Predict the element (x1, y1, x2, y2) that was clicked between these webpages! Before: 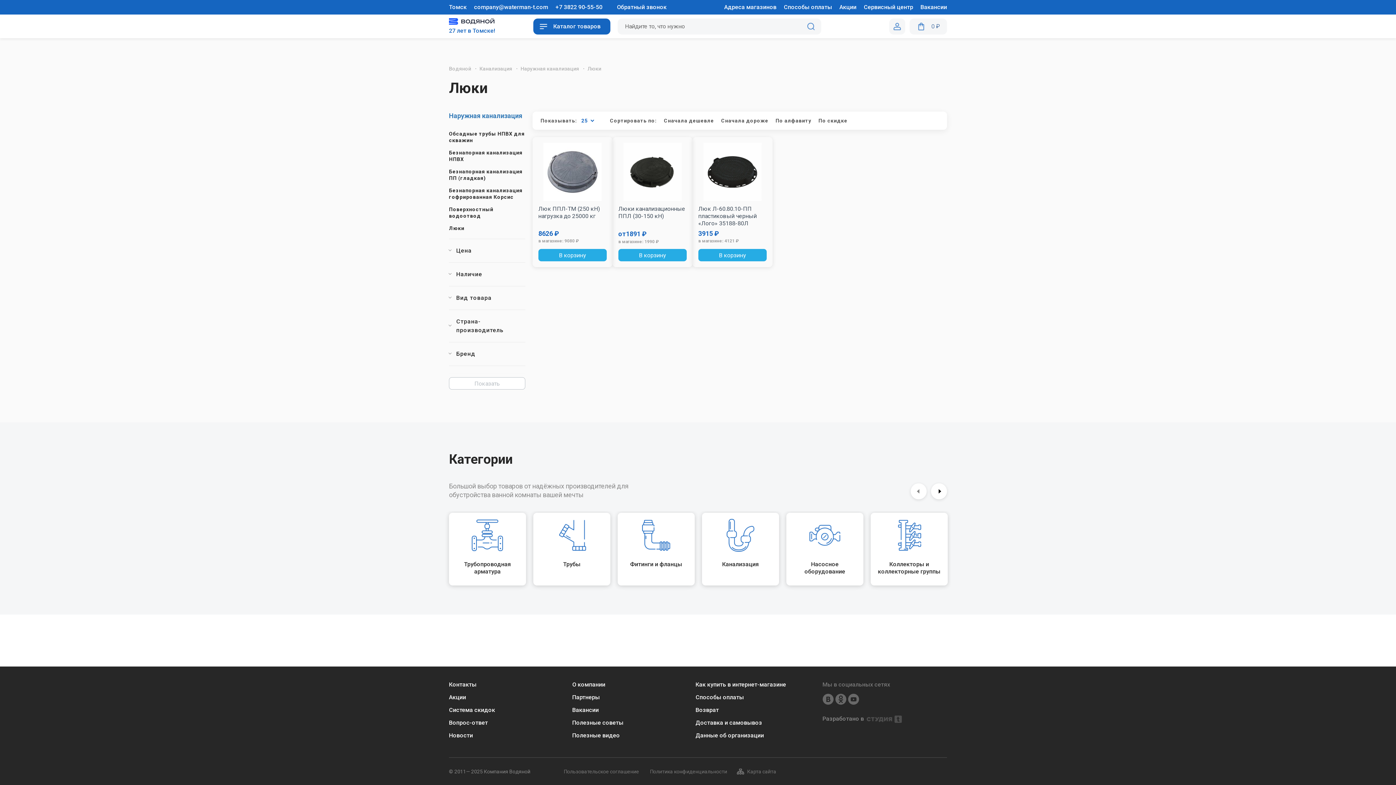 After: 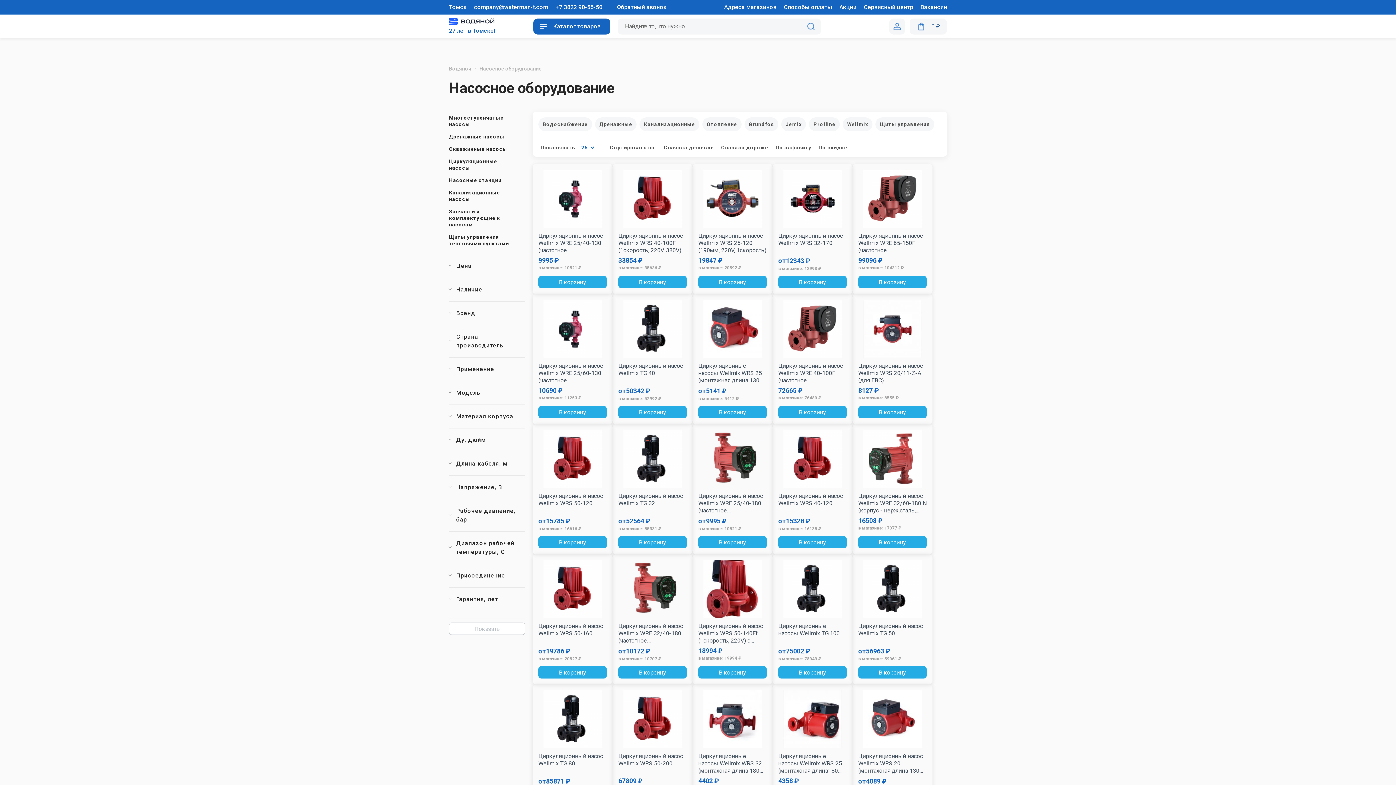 Action: bbox: (786, 513, 863, 585) label: Насосное оборудование